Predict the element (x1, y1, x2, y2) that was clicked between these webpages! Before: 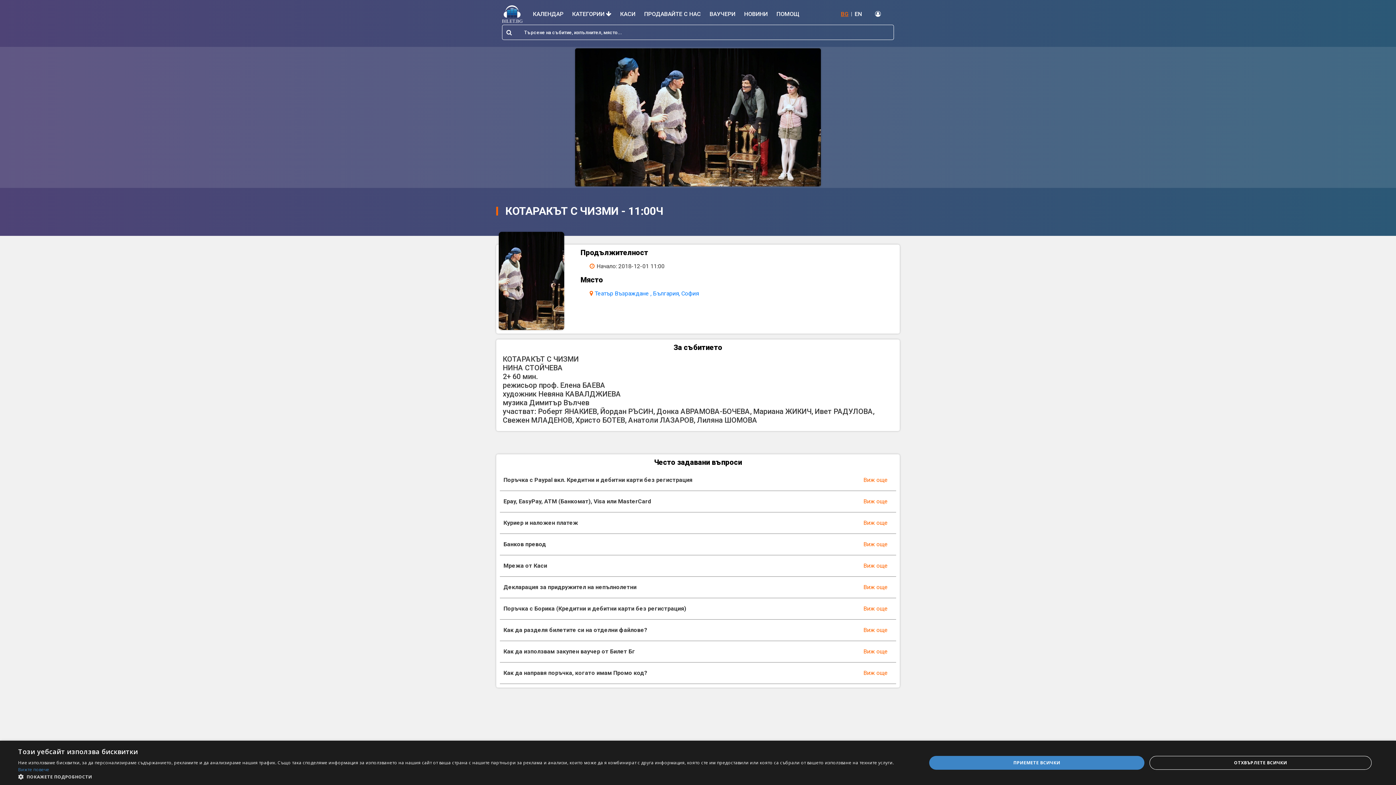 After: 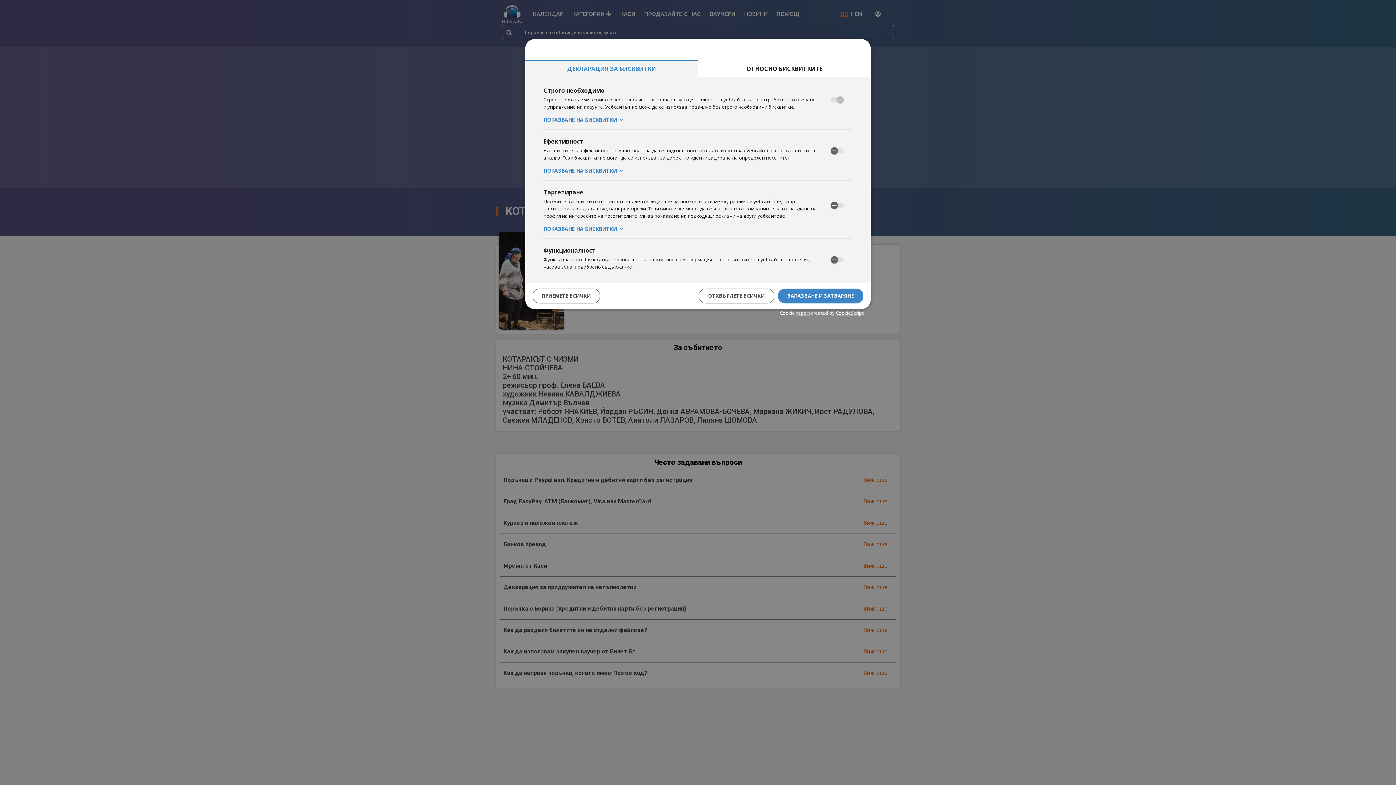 Action: bbox: (18, 773, 899, 780) label:  ПОКАЖЕТЕ ПОДРОБНОСТИ